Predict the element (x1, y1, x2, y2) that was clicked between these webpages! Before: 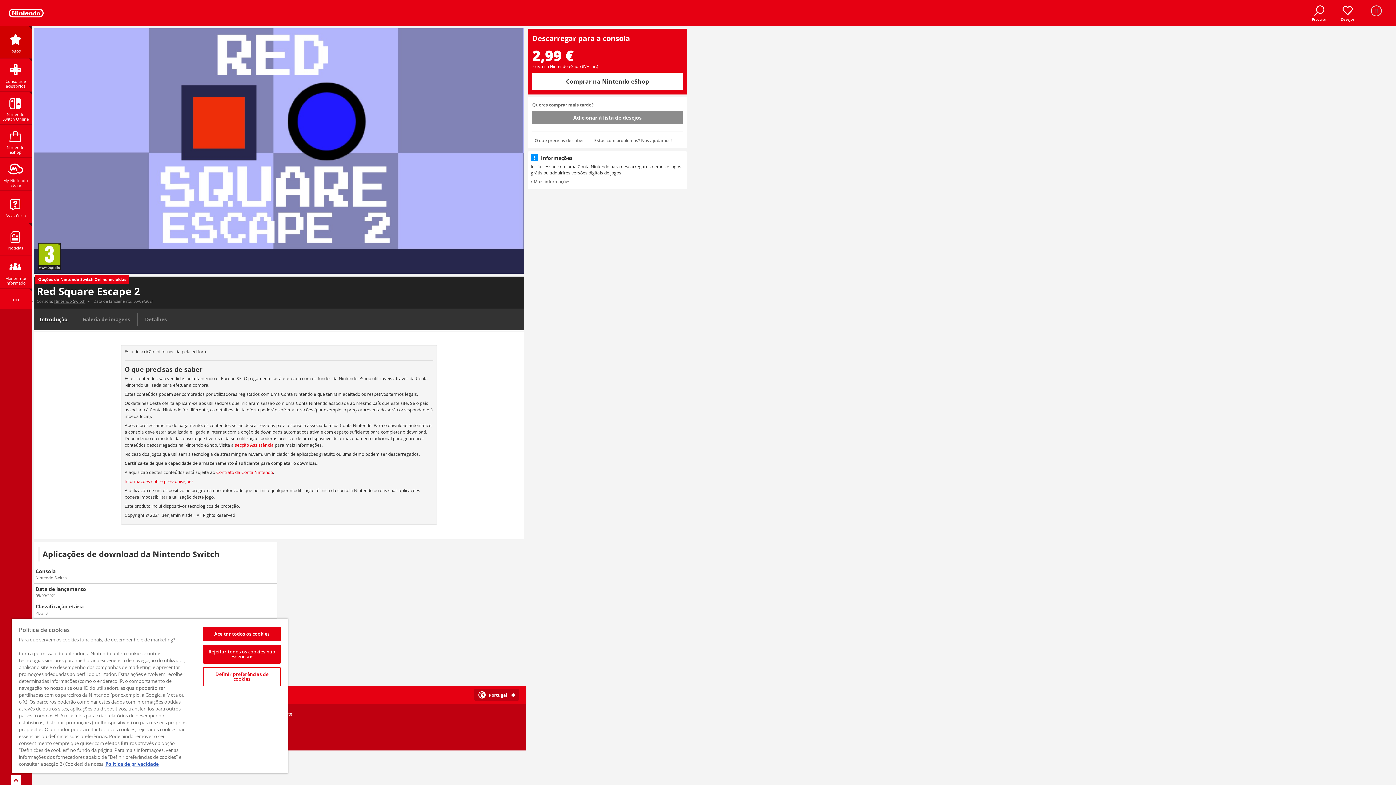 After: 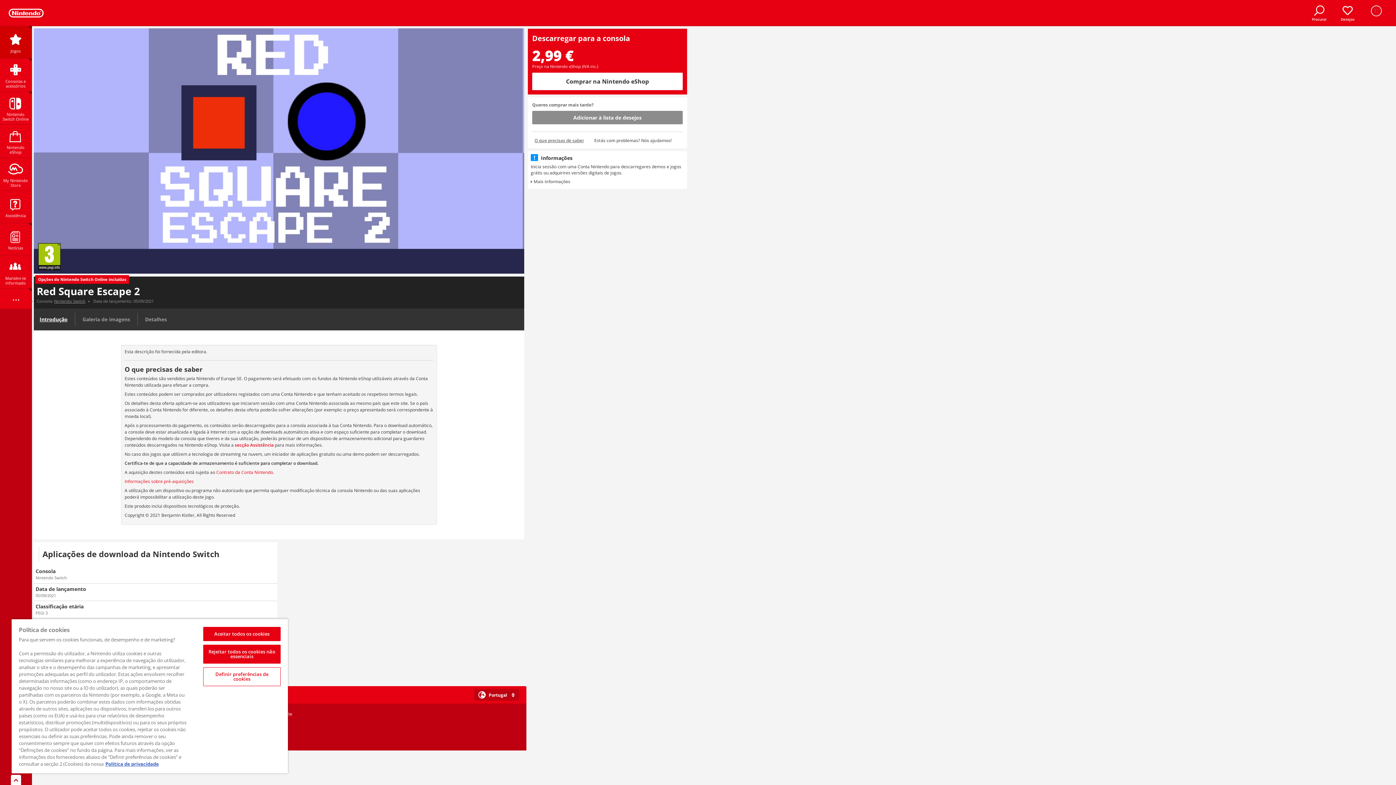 Action: label: O que precisas de saber bbox: (534, 137, 584, 144)